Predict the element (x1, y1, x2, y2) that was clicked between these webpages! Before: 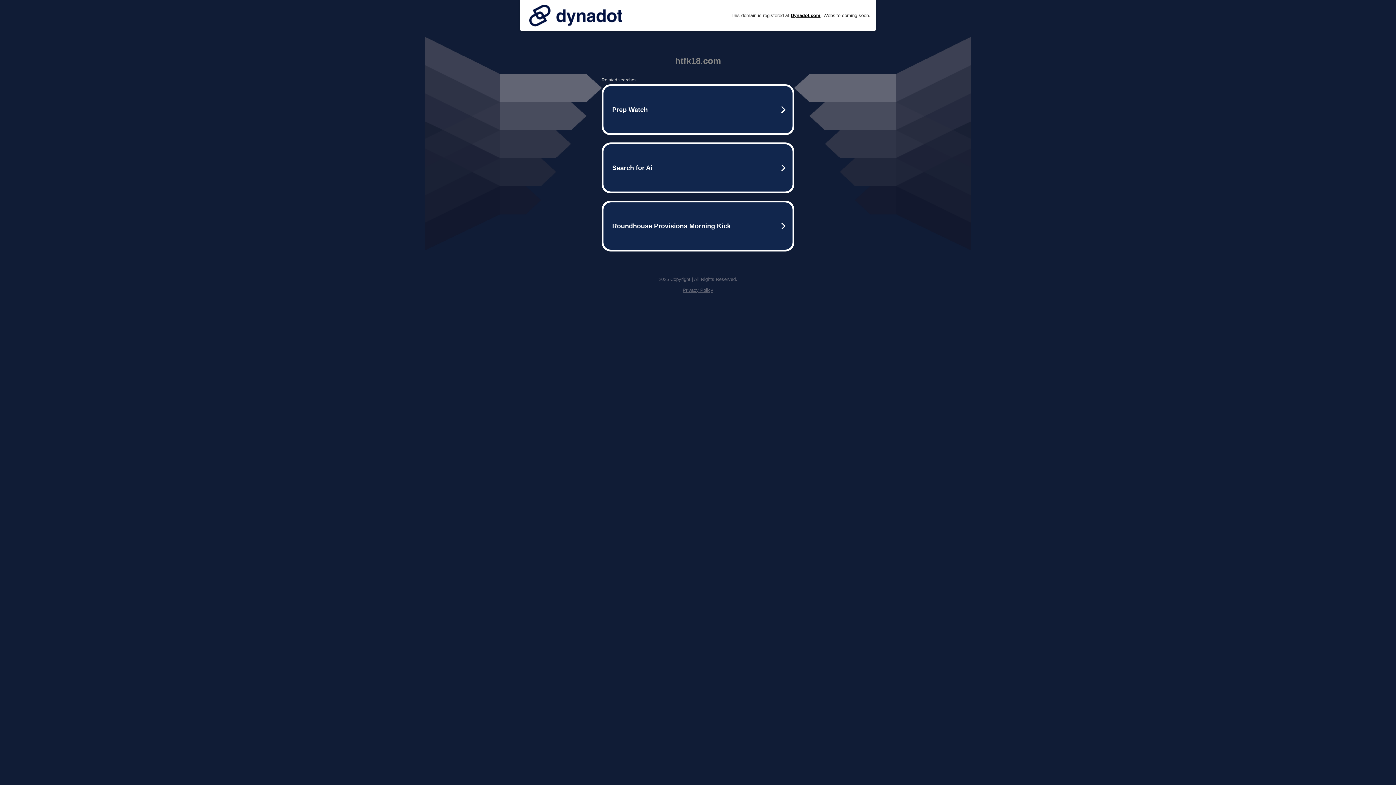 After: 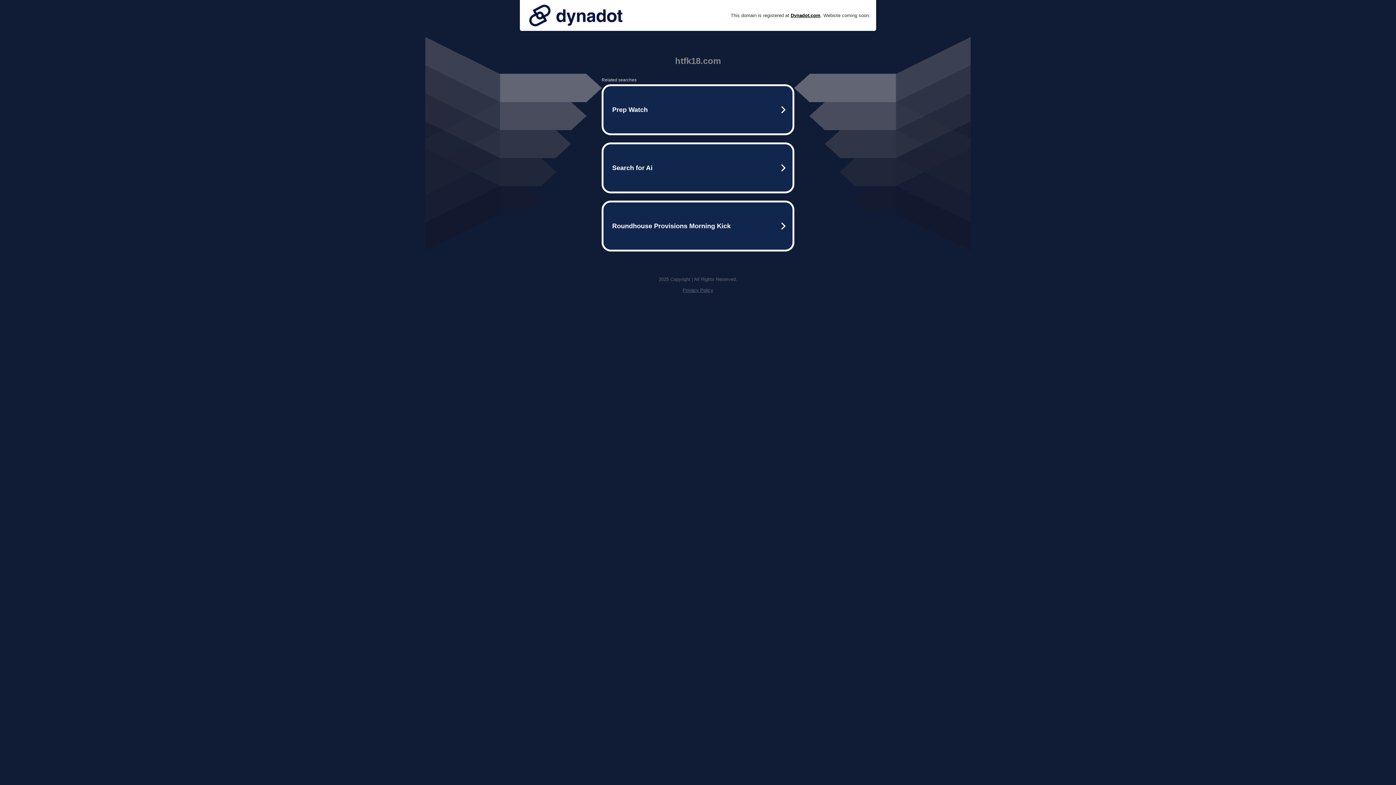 Action: bbox: (682, 287, 713, 293) label: Privacy Policy